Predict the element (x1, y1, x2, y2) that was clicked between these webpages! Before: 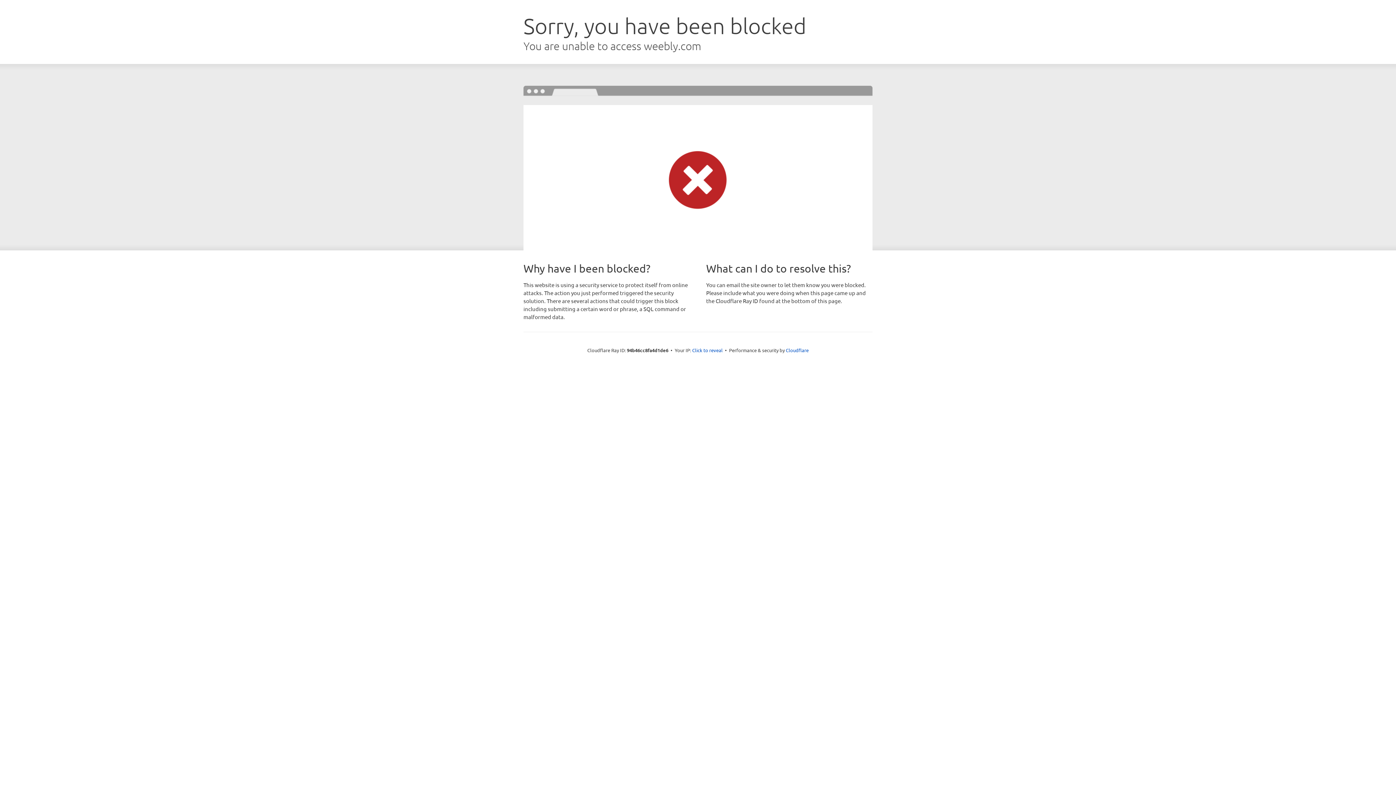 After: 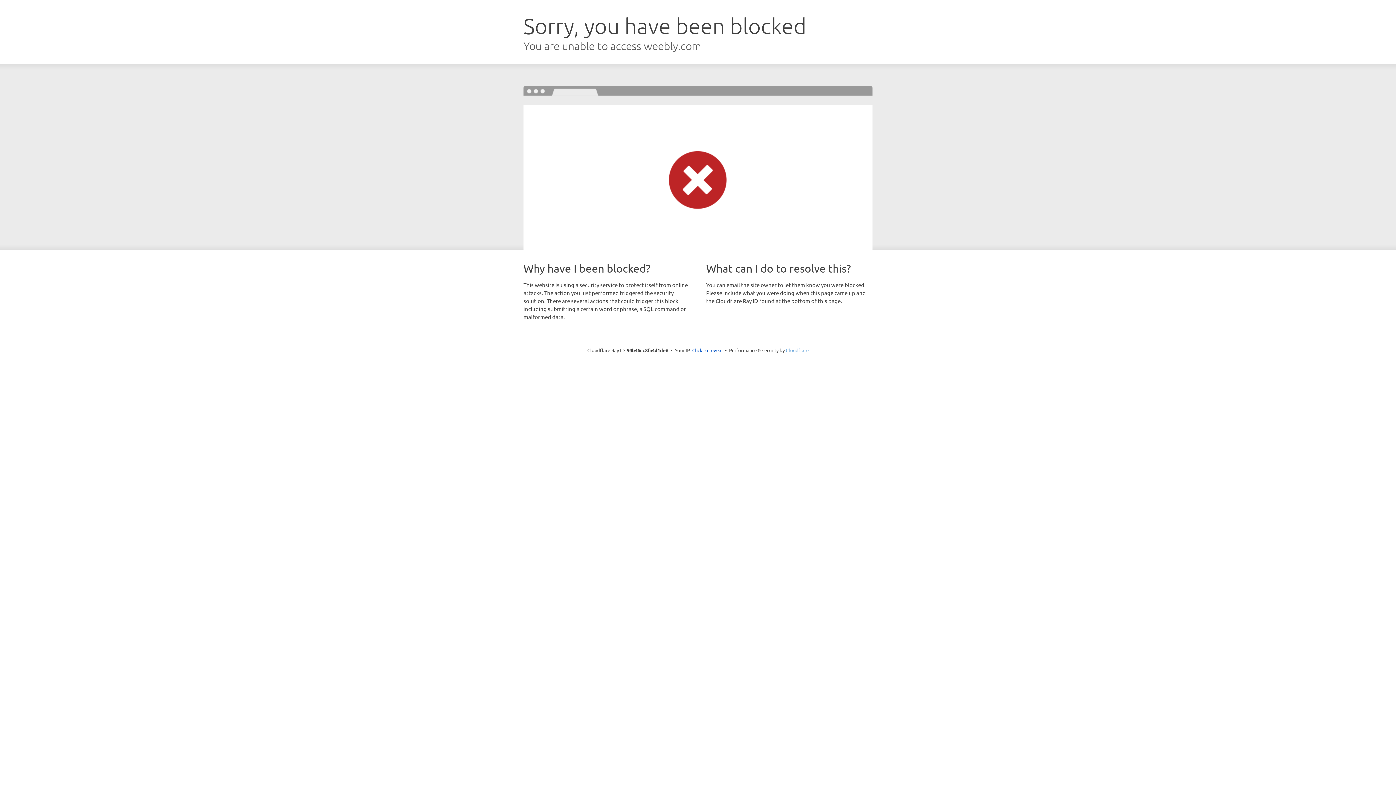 Action: bbox: (786, 347, 808, 353) label: Cloudflare